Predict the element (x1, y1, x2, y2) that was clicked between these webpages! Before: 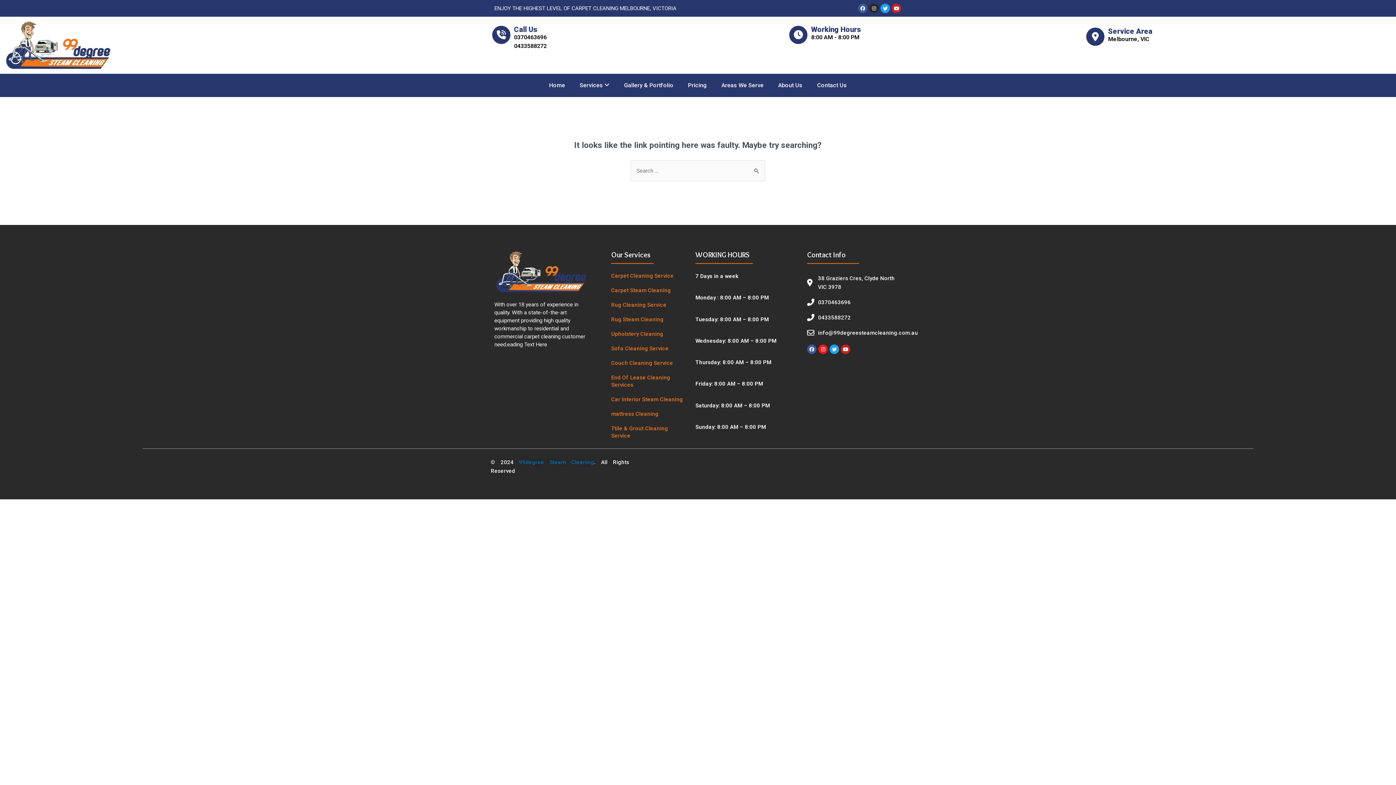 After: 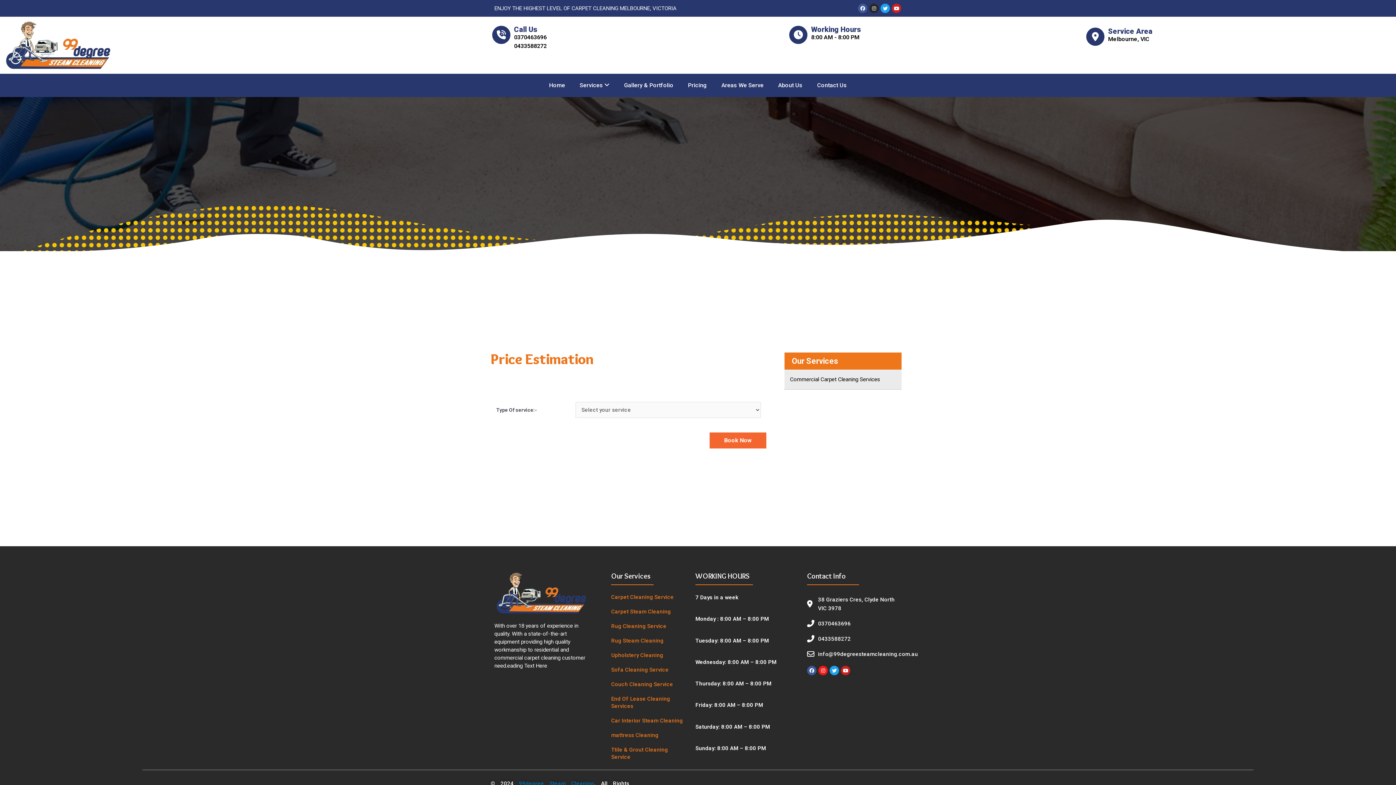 Action: bbox: (682, 77, 712, 93) label: Pricing